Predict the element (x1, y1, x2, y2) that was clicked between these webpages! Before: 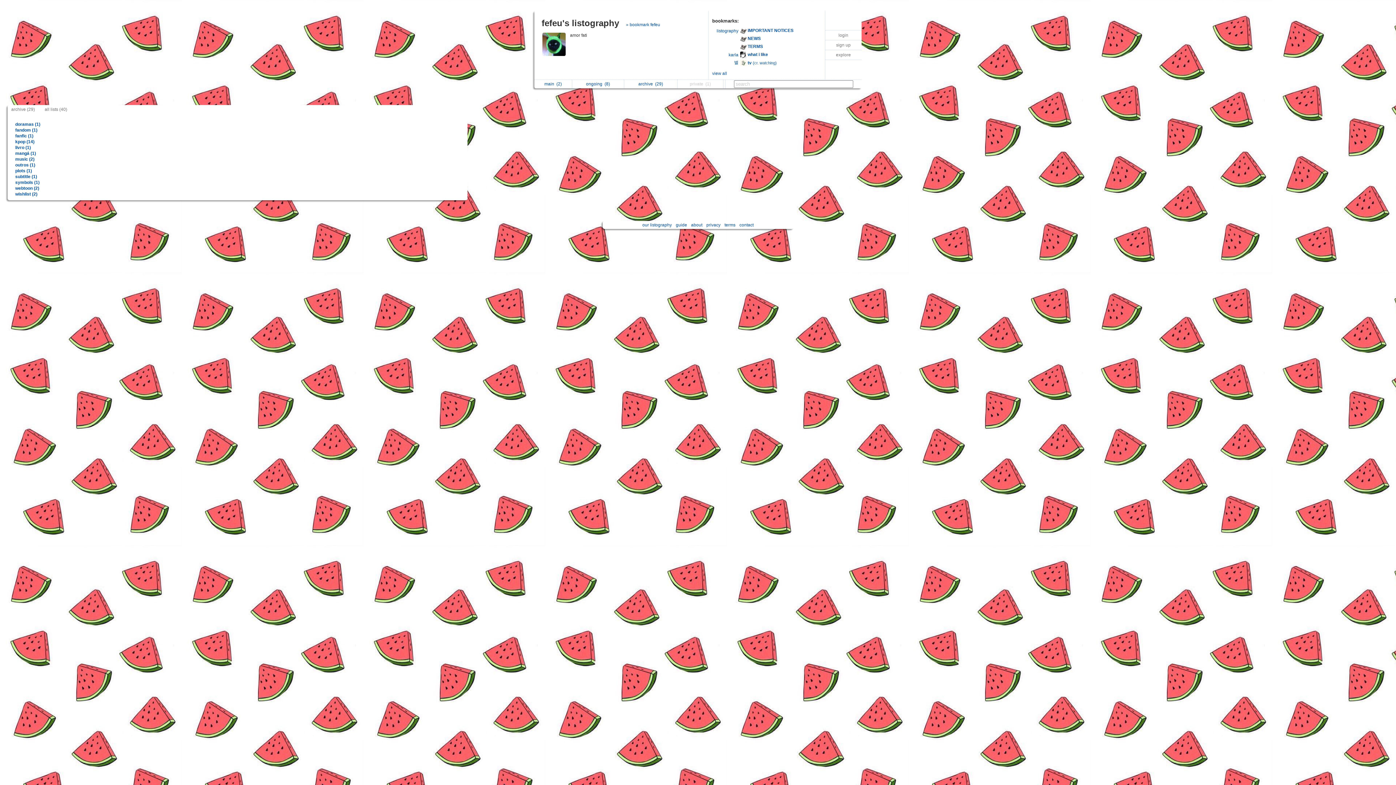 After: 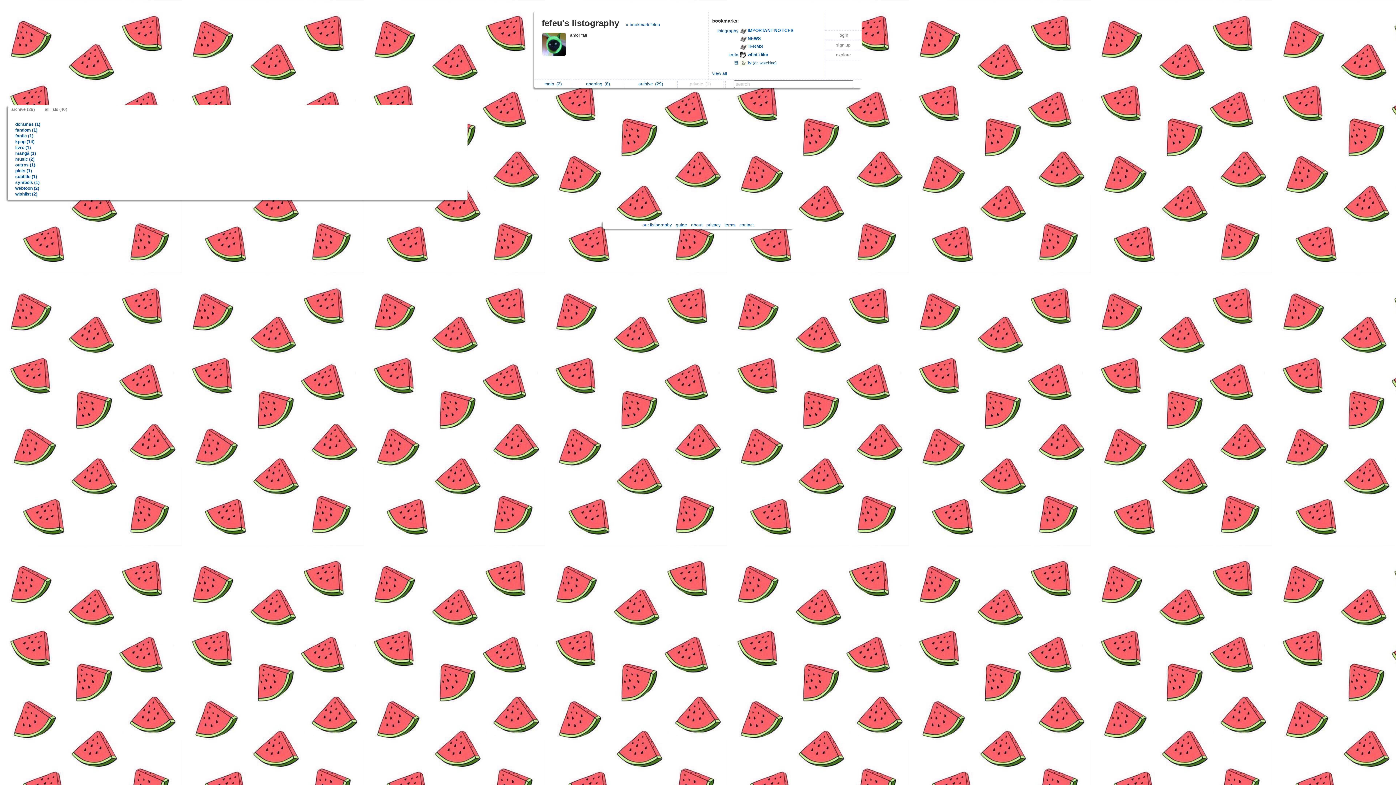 Action: bbox: (11, 106, 43, 112) label: archive (29)